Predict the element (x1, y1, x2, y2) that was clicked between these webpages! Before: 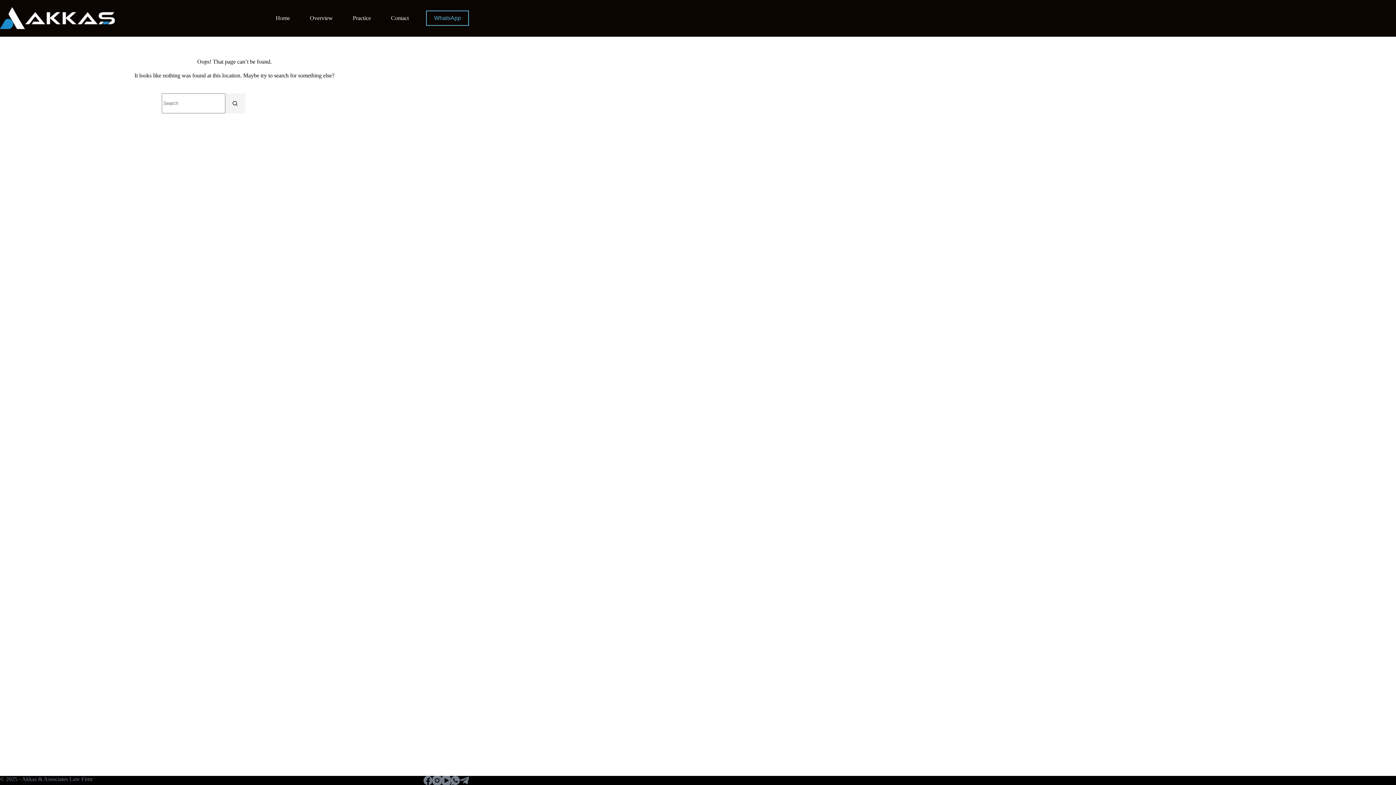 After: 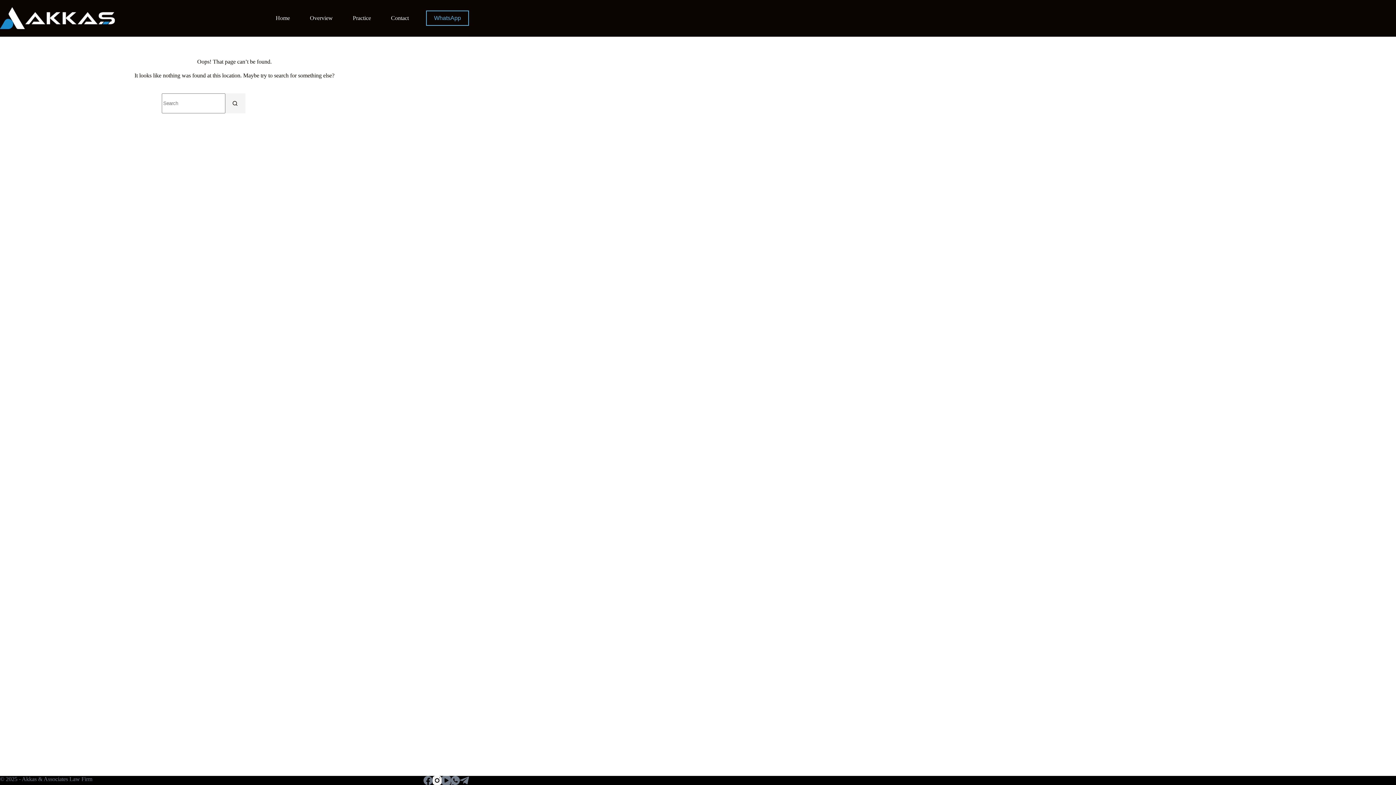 Action: label: Instagram bbox: (432, 776, 441, 785)